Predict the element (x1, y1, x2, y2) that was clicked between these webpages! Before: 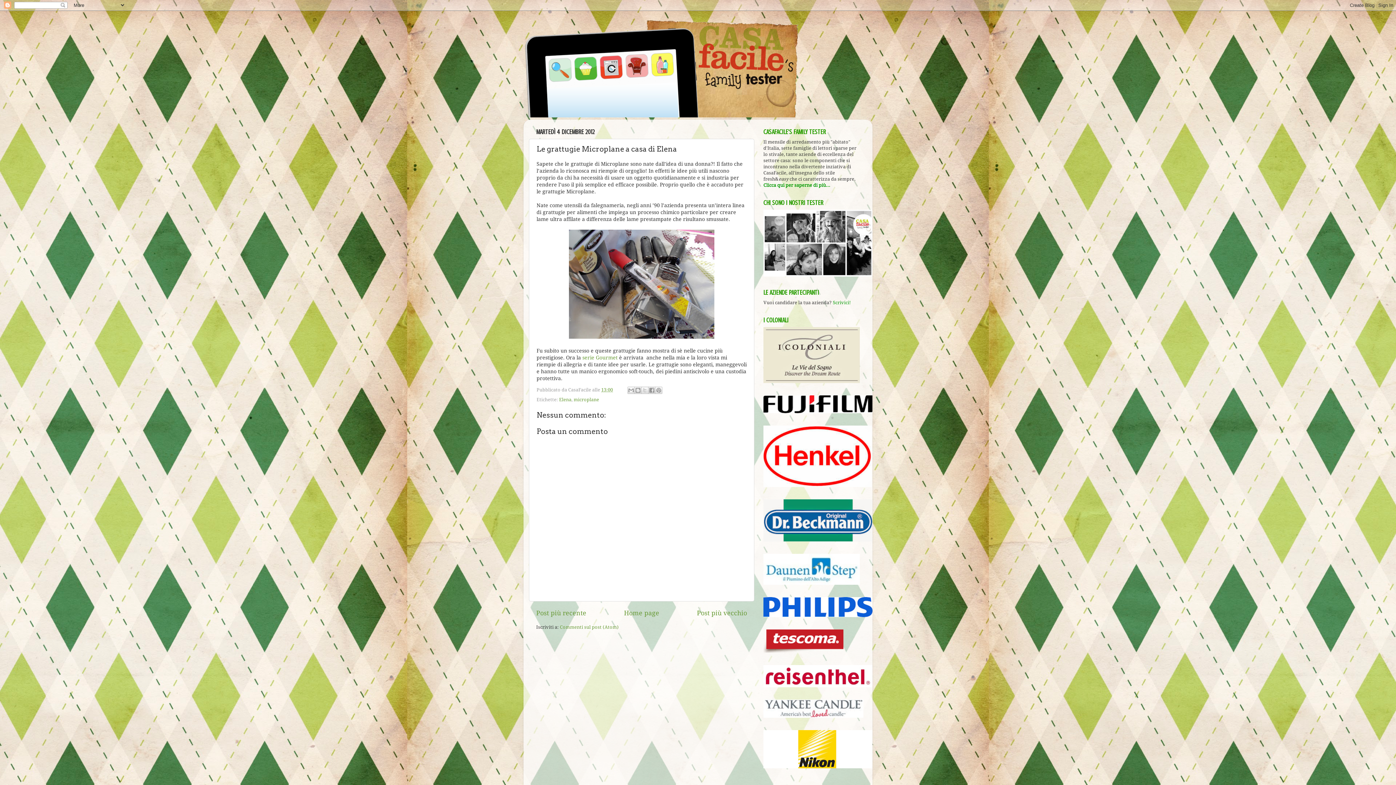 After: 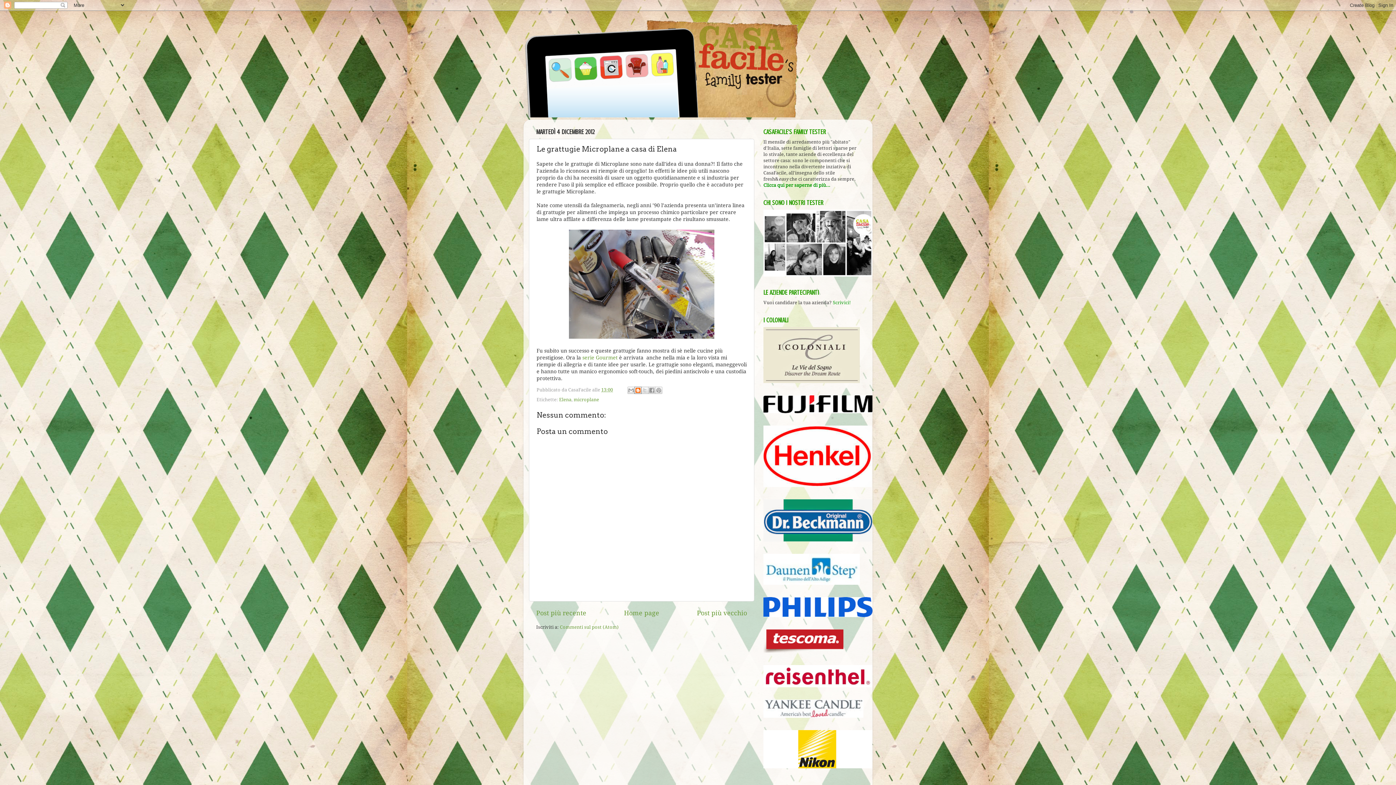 Action: label: Postalo sul blog bbox: (634, 386, 641, 394)